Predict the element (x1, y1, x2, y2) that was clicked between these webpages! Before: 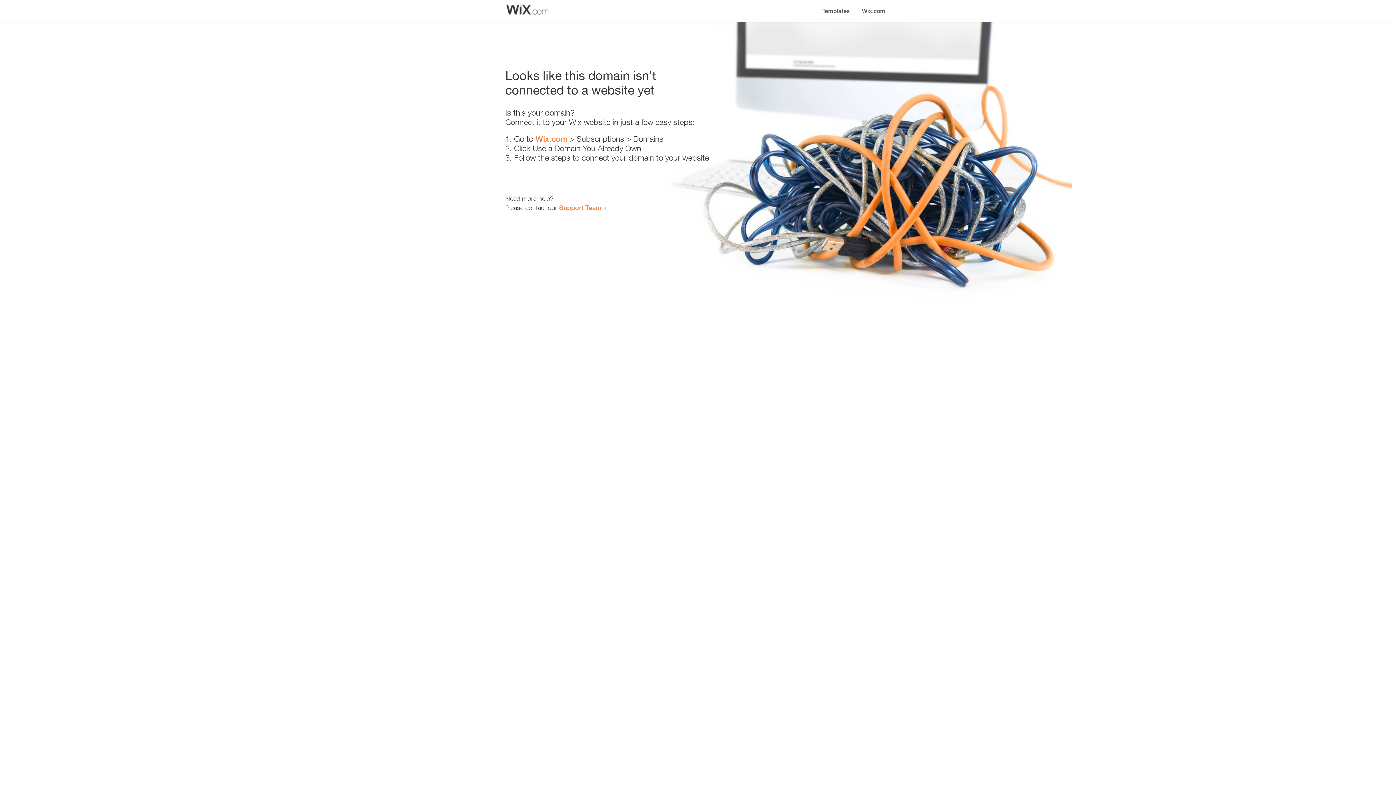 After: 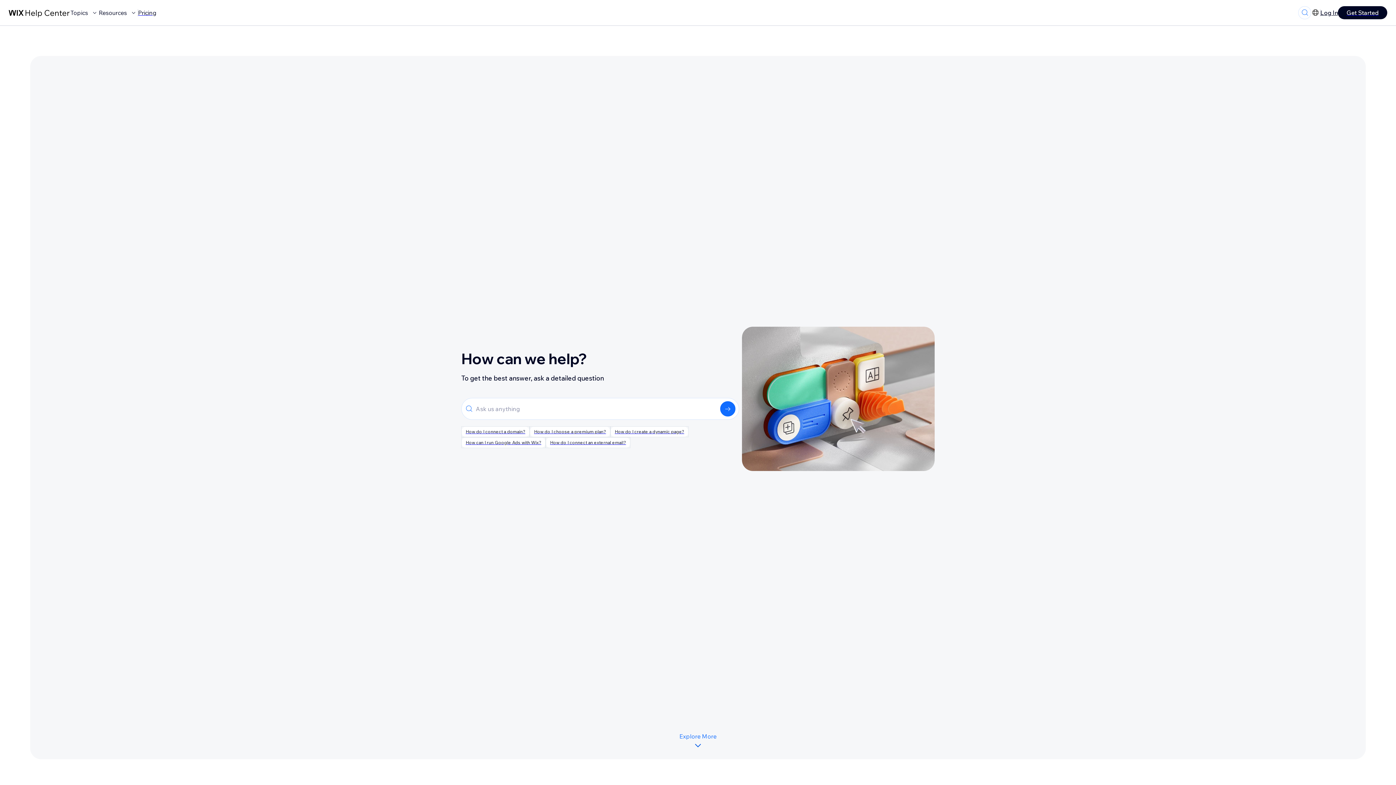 Action: bbox: (559, 203, 601, 211) label: Support Team